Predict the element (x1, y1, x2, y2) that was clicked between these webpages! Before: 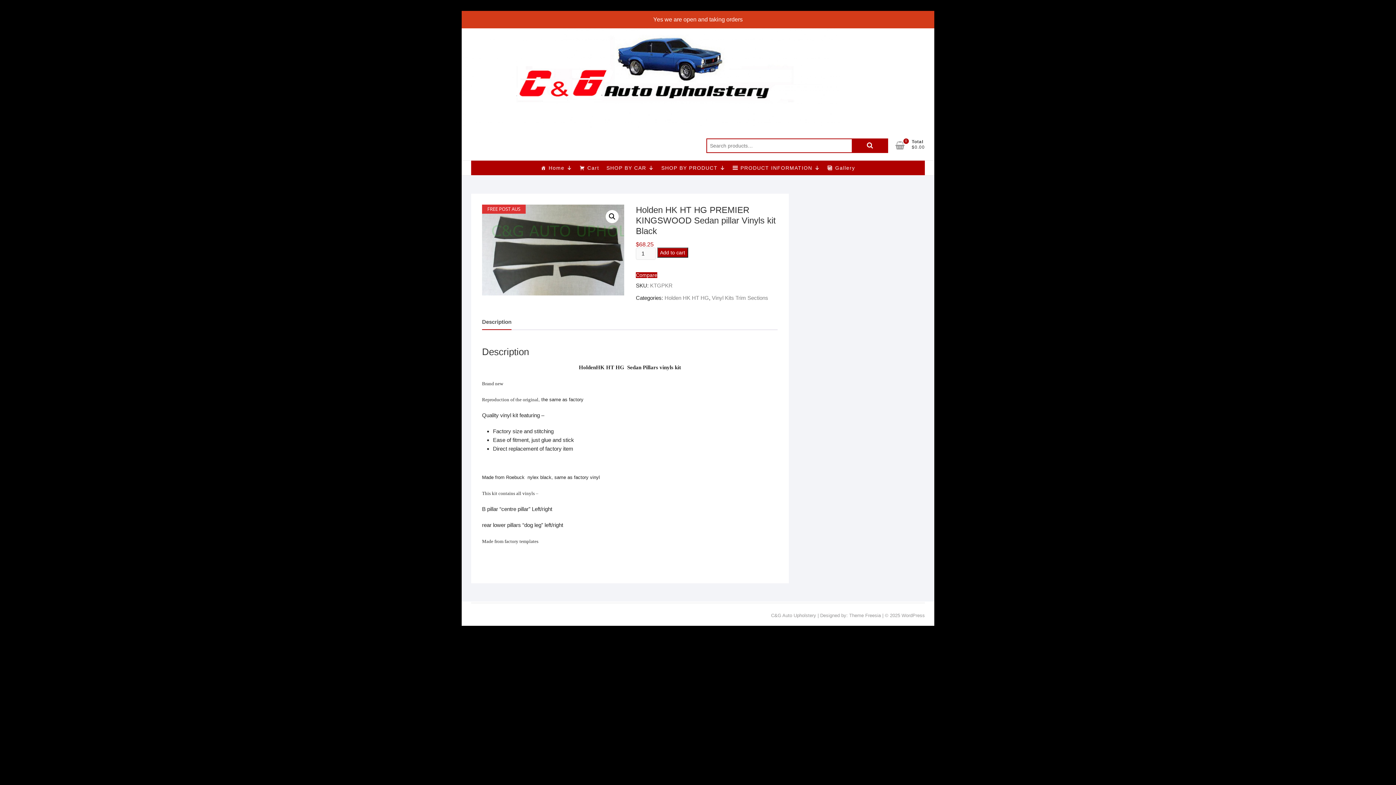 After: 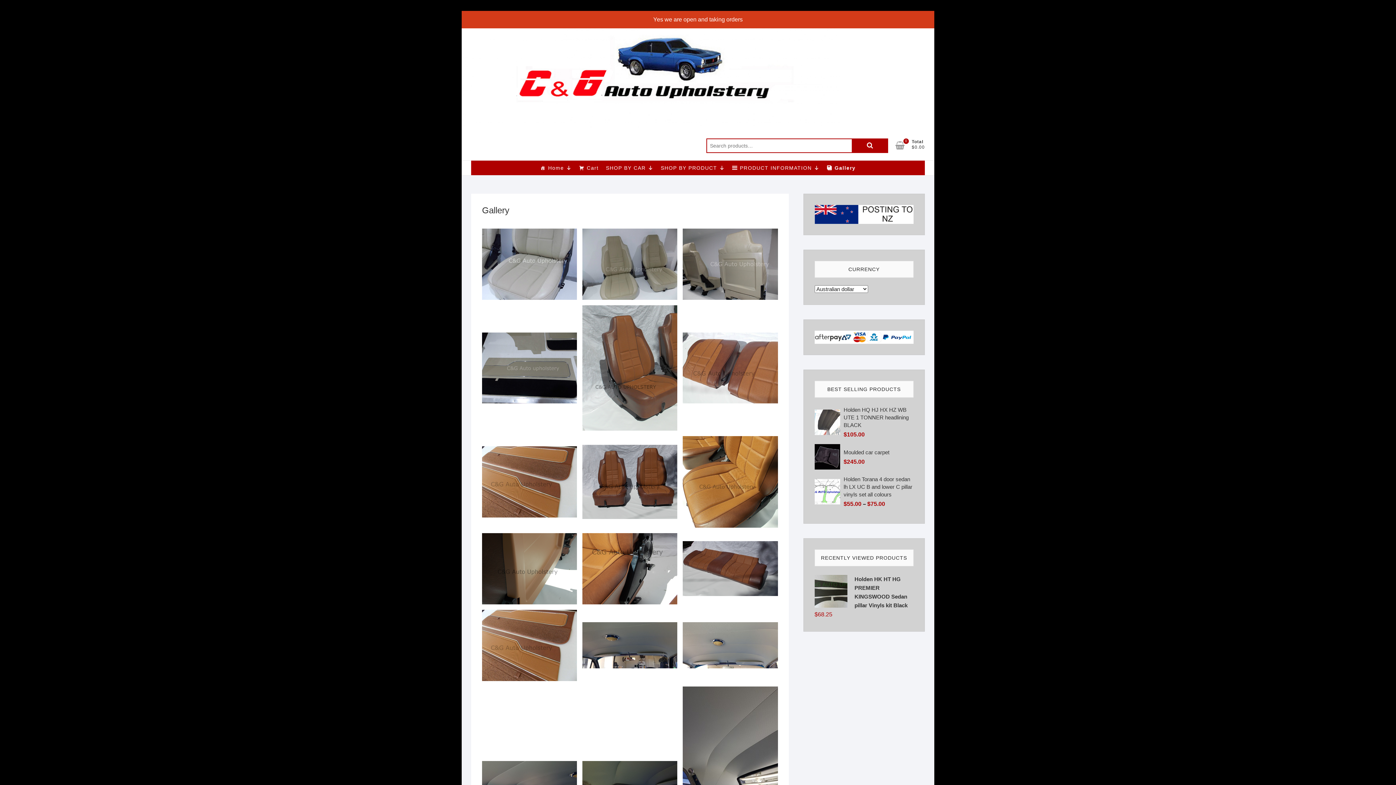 Action: label: Gallery bbox: (823, 160, 858, 175)